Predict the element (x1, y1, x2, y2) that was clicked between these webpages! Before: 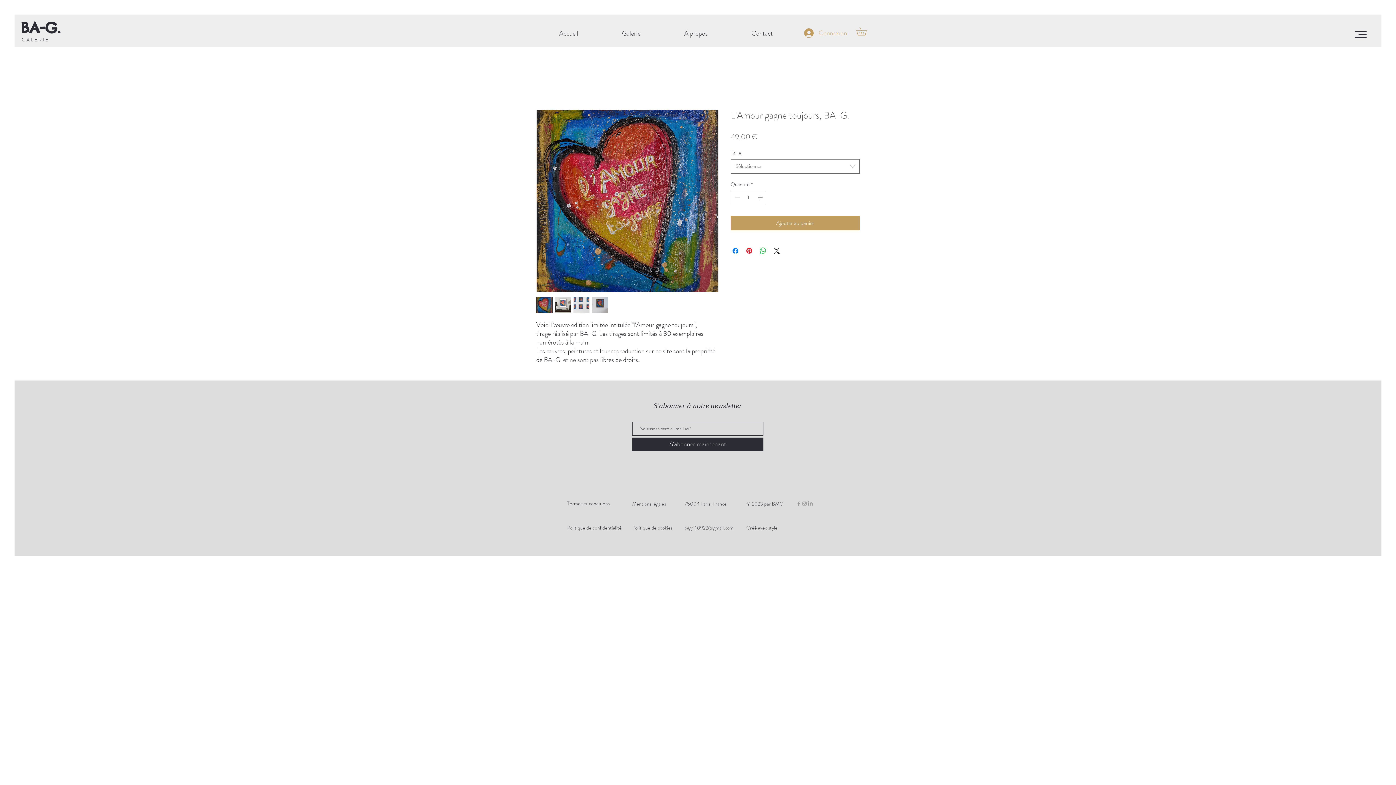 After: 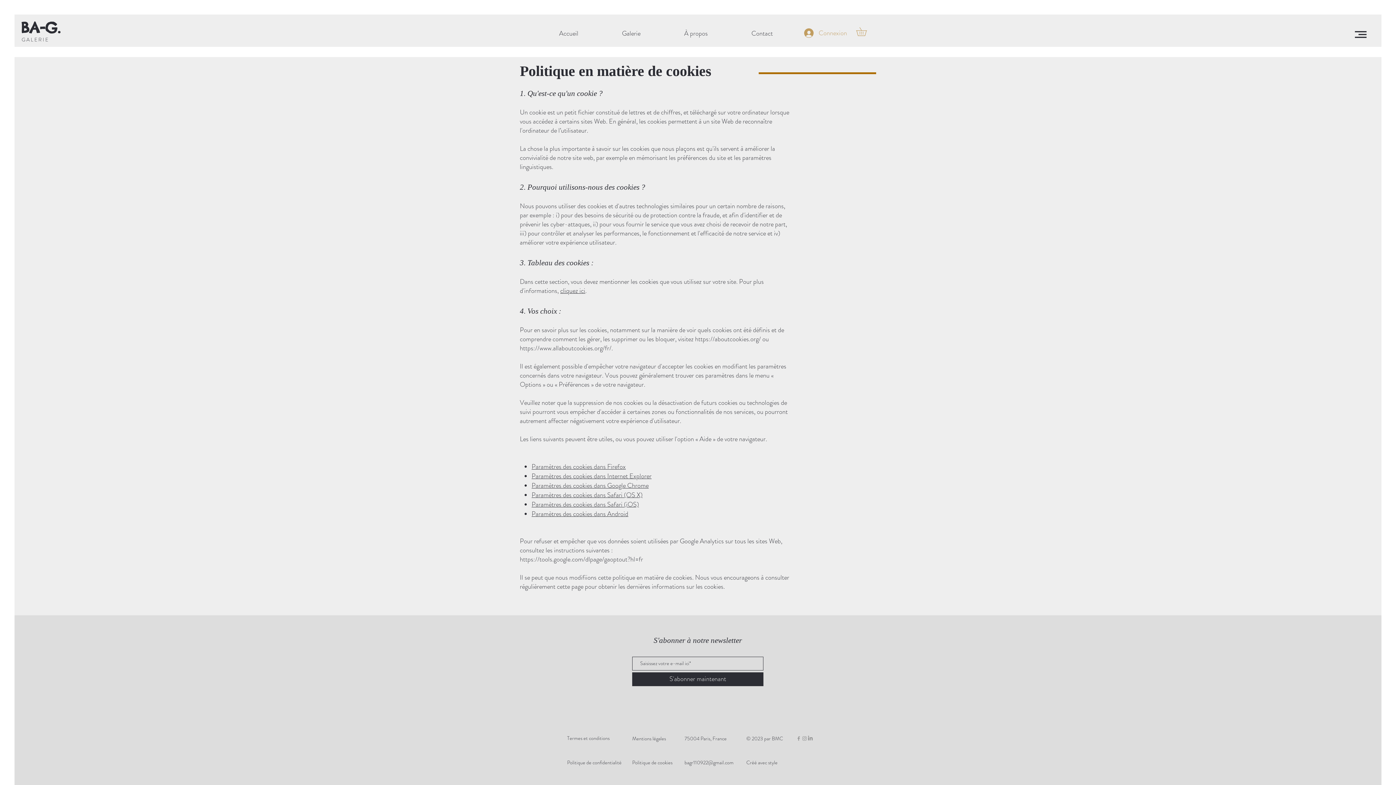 Action: bbox: (632, 524, 672, 531) label: Politique de cookies